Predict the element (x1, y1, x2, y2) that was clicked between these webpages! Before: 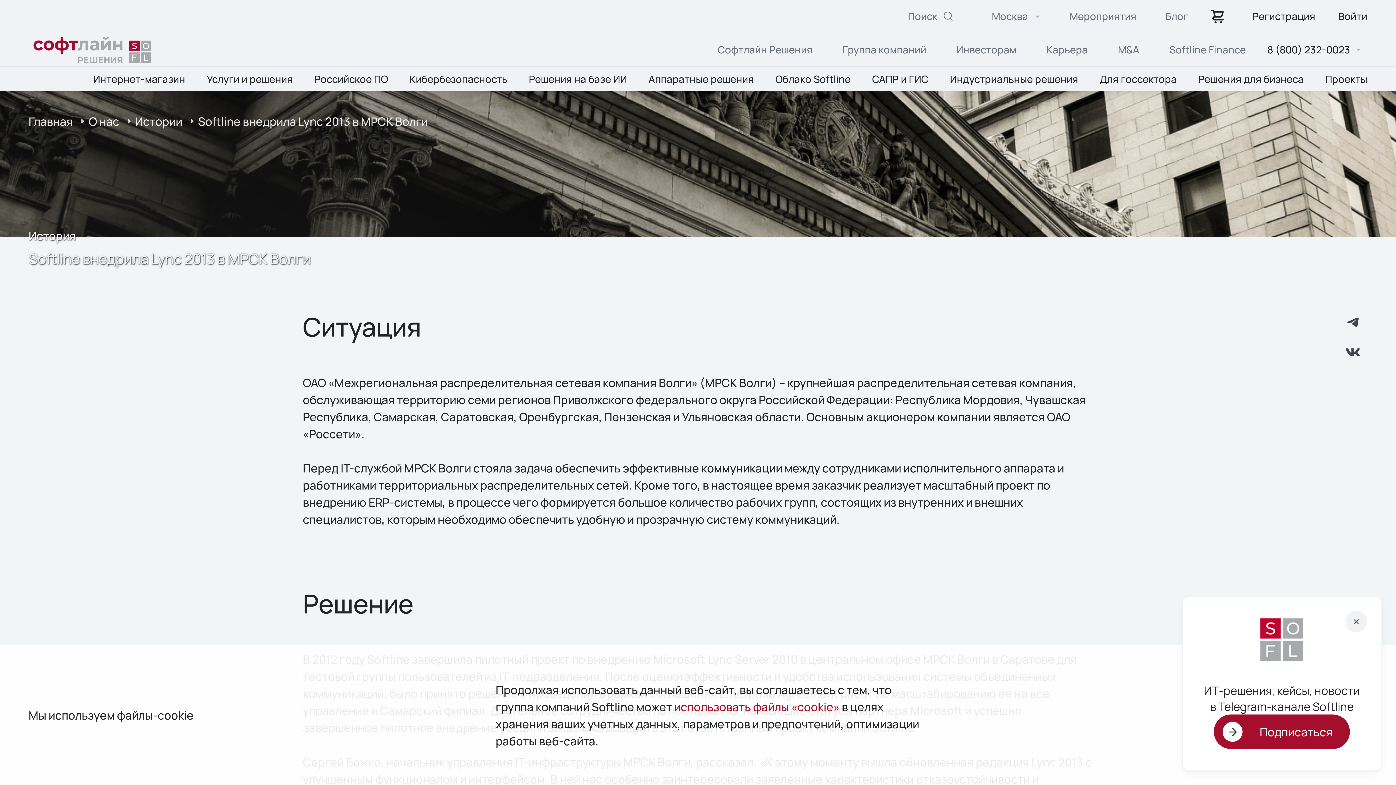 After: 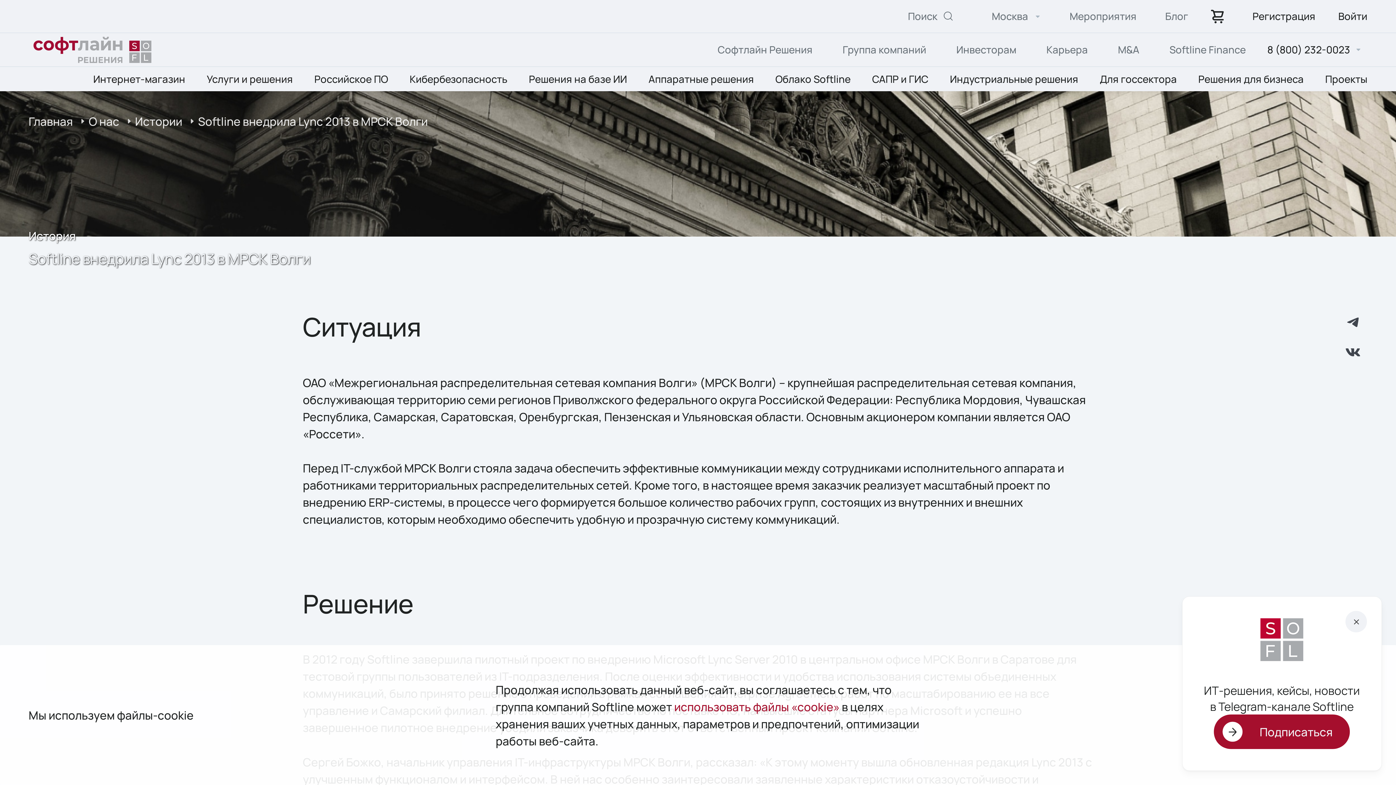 Action: bbox: (198, 114, 427, 128) label: Softline внедрила Lync 2013 в МРСК Волги